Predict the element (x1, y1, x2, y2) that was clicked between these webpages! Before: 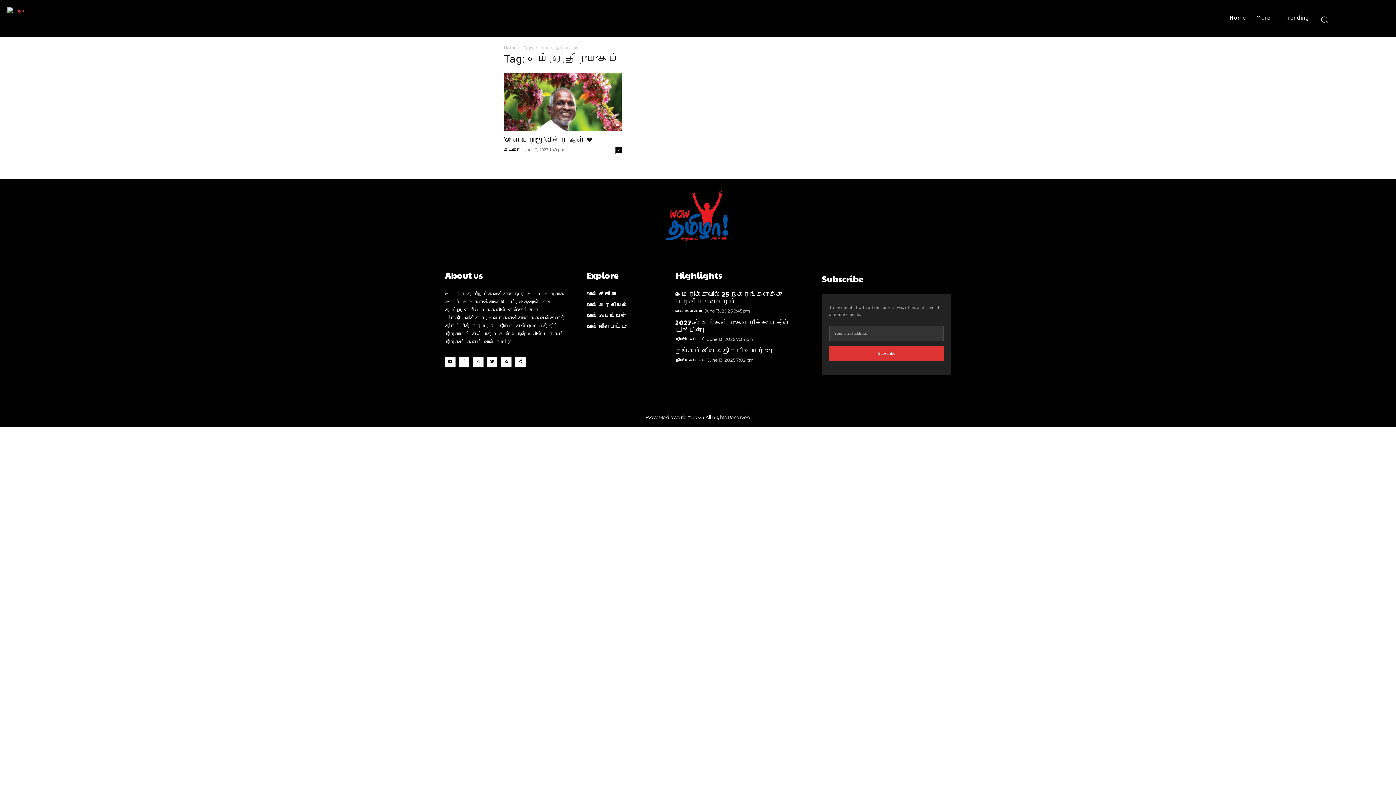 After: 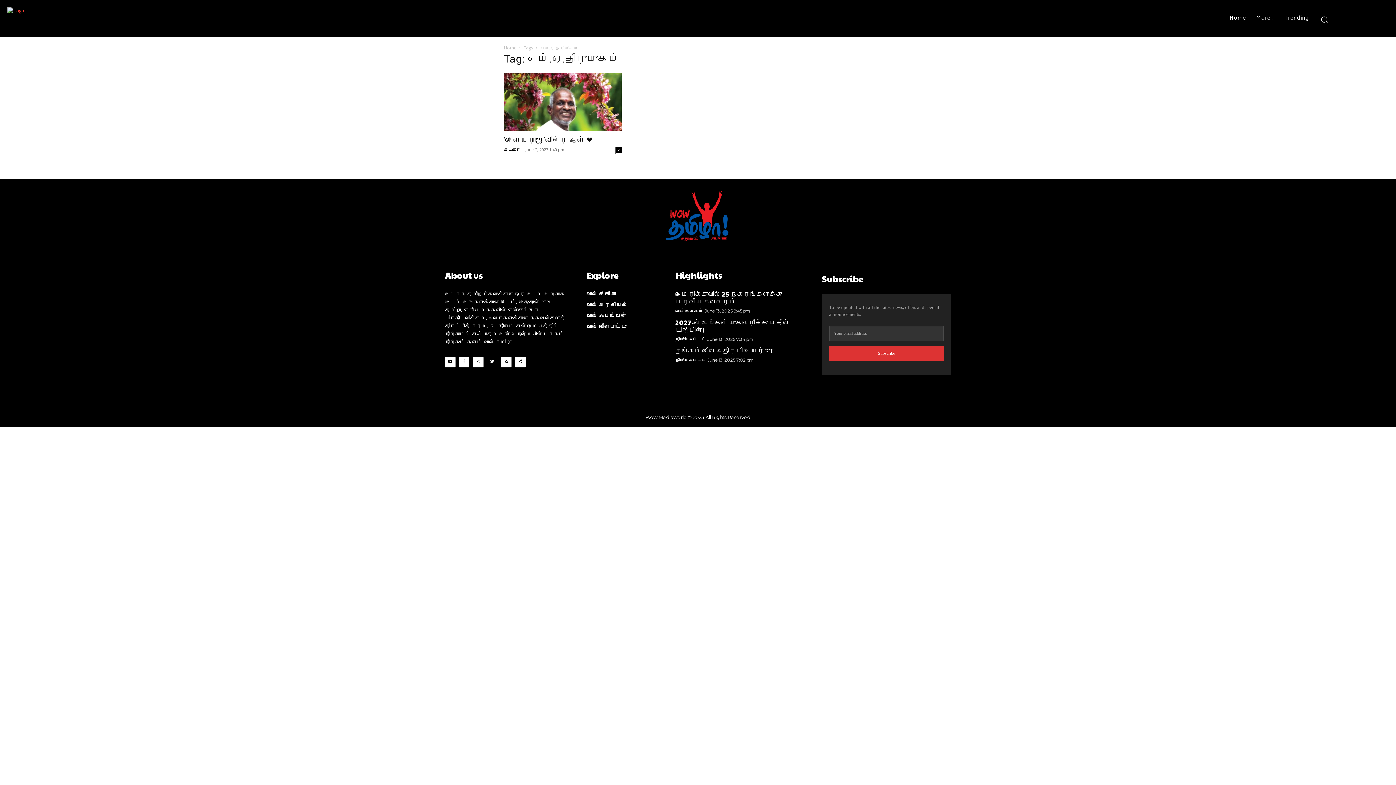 Action: bbox: (487, 357, 497, 367)